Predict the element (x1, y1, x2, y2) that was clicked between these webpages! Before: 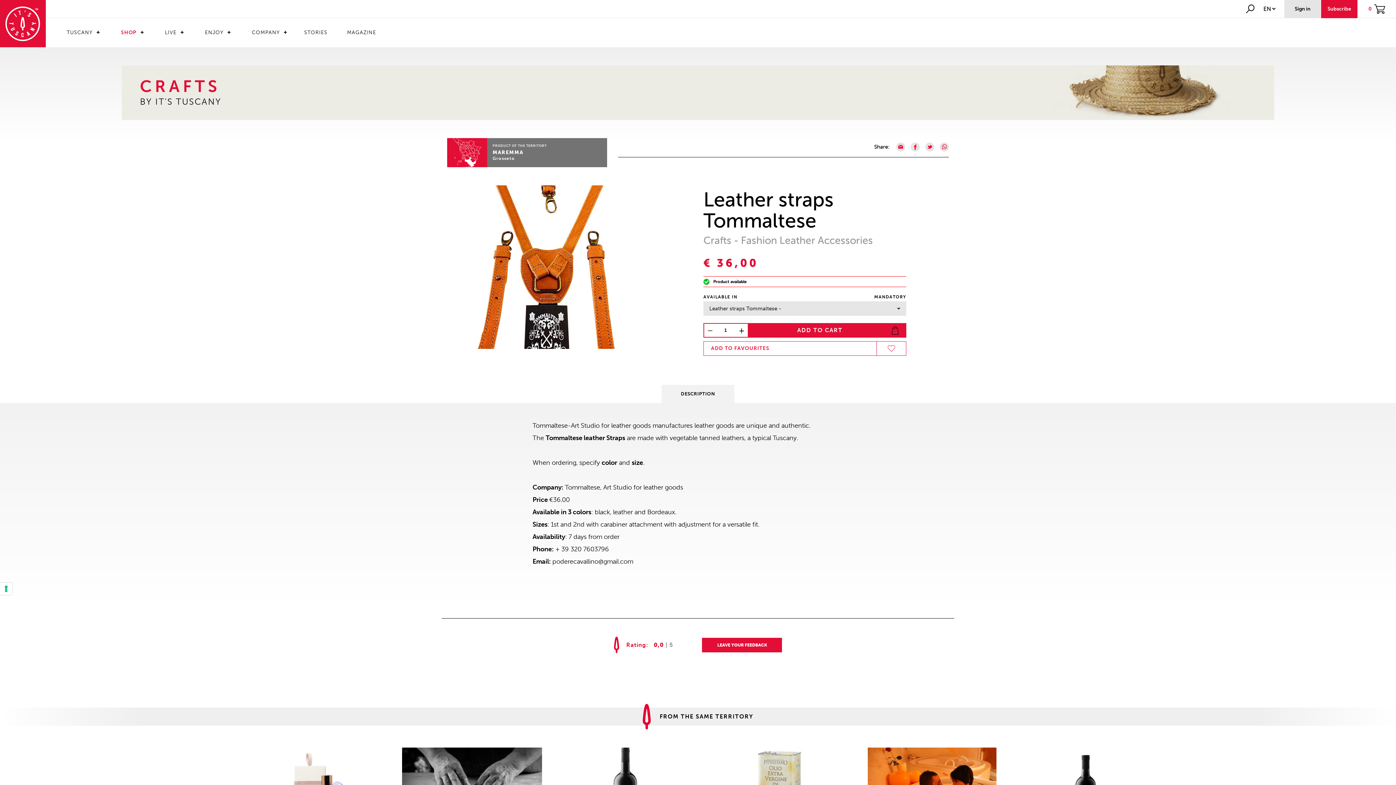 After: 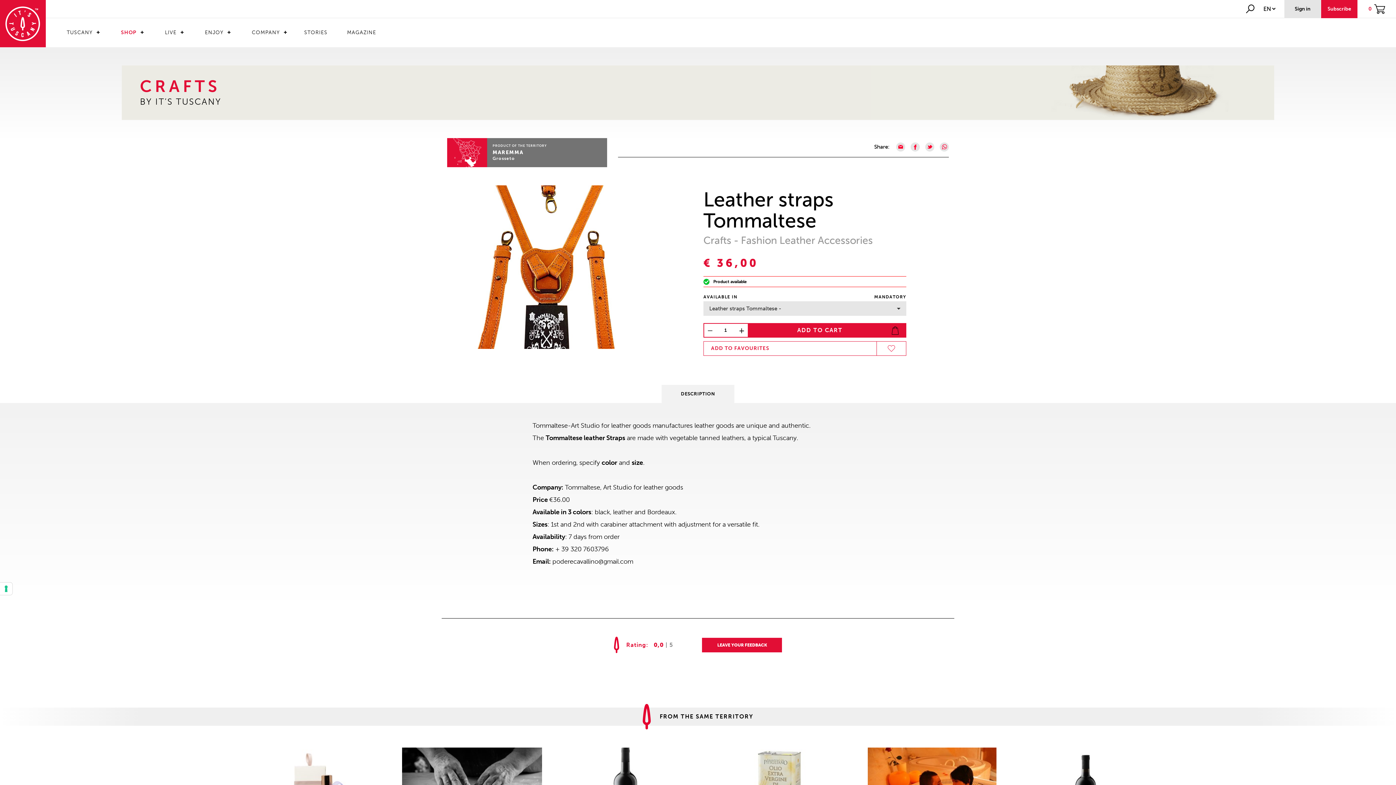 Action: label: DESCRIPTION bbox: (661, 385, 734, 403)